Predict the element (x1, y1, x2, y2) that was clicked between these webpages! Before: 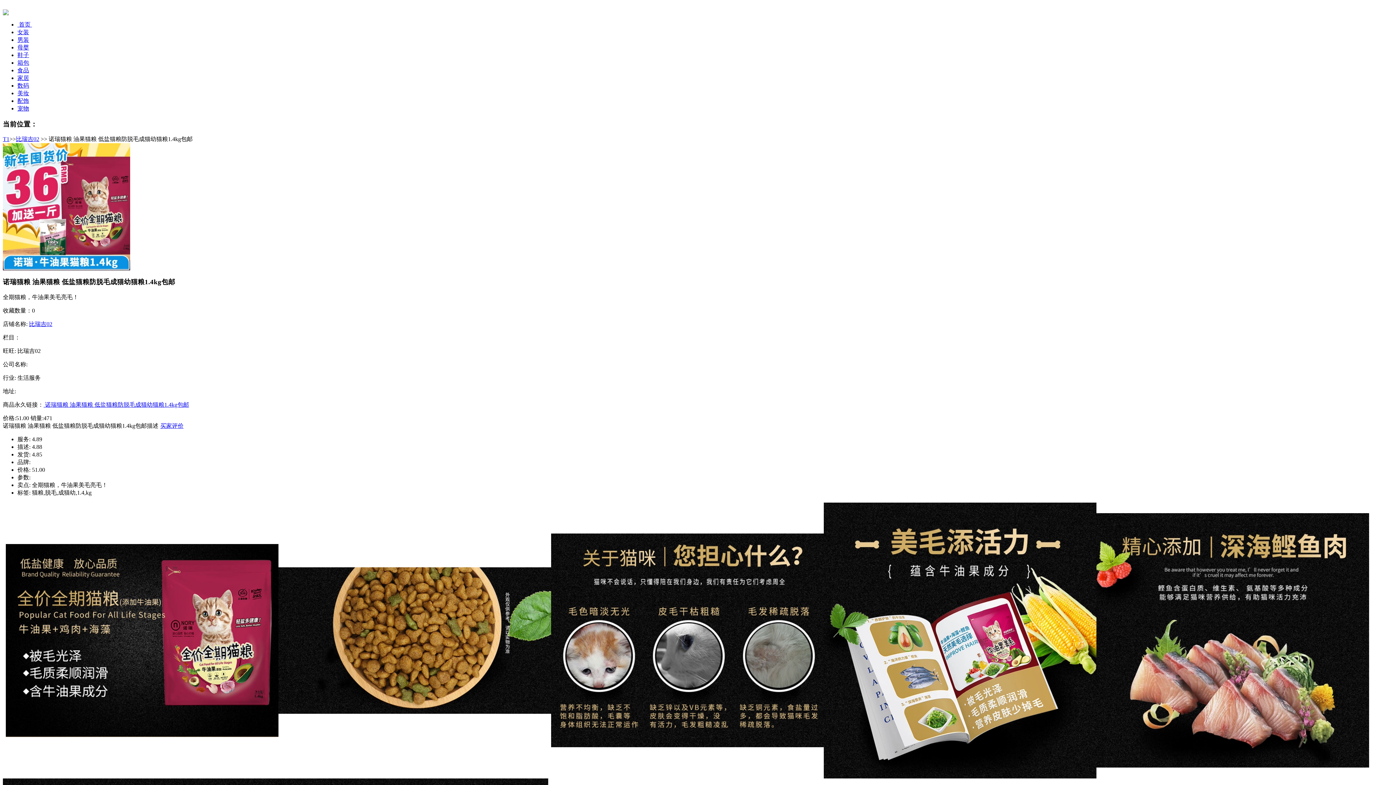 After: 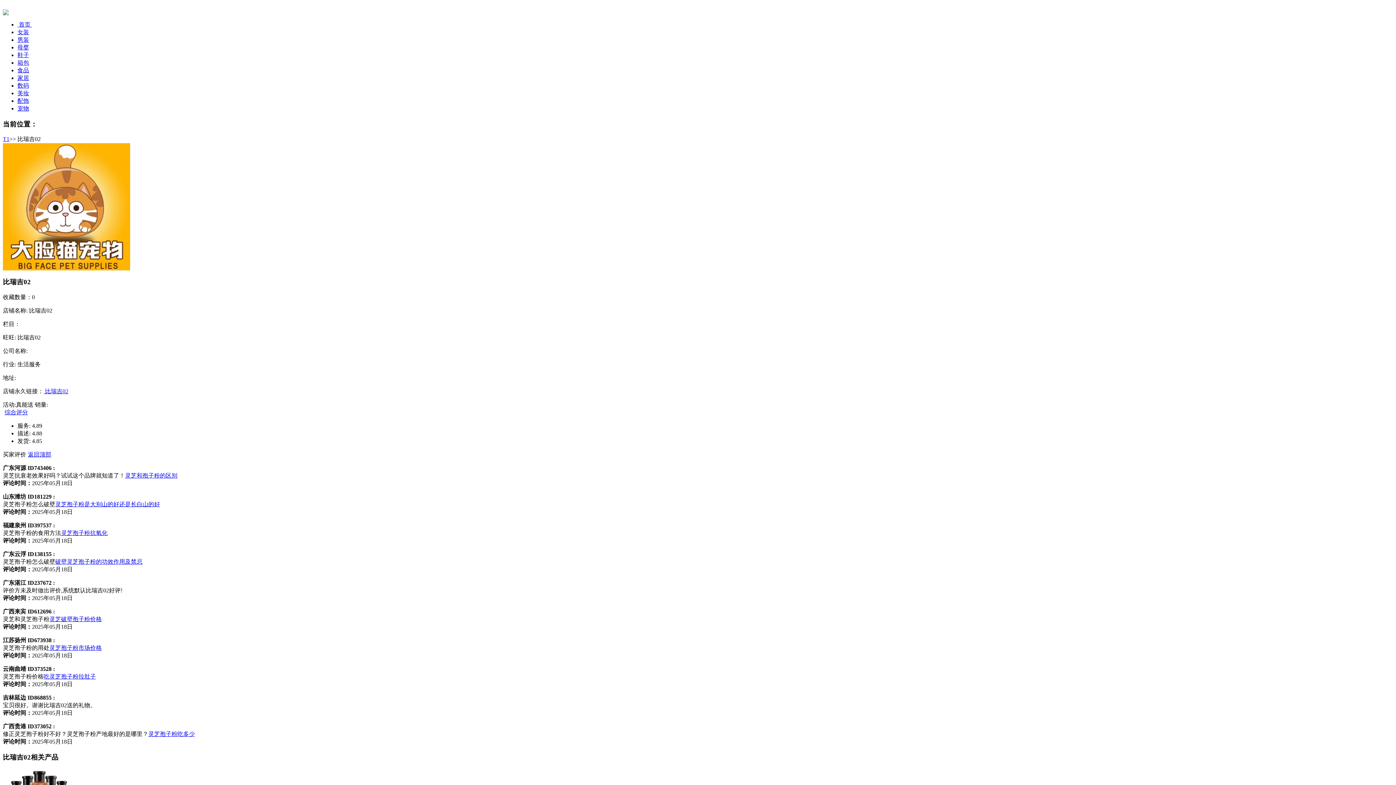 Action: bbox: (29, 321, 52, 327) label: 比瑞吉02